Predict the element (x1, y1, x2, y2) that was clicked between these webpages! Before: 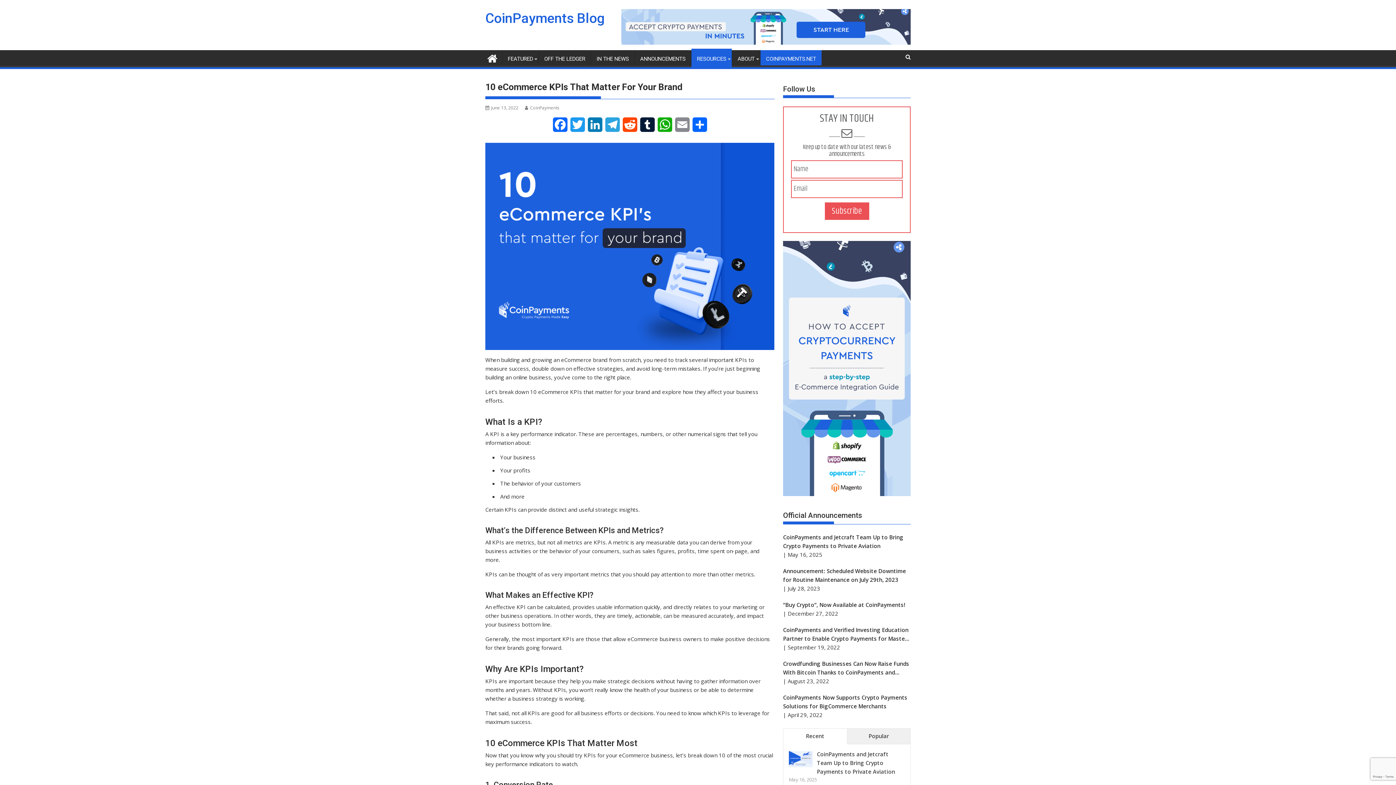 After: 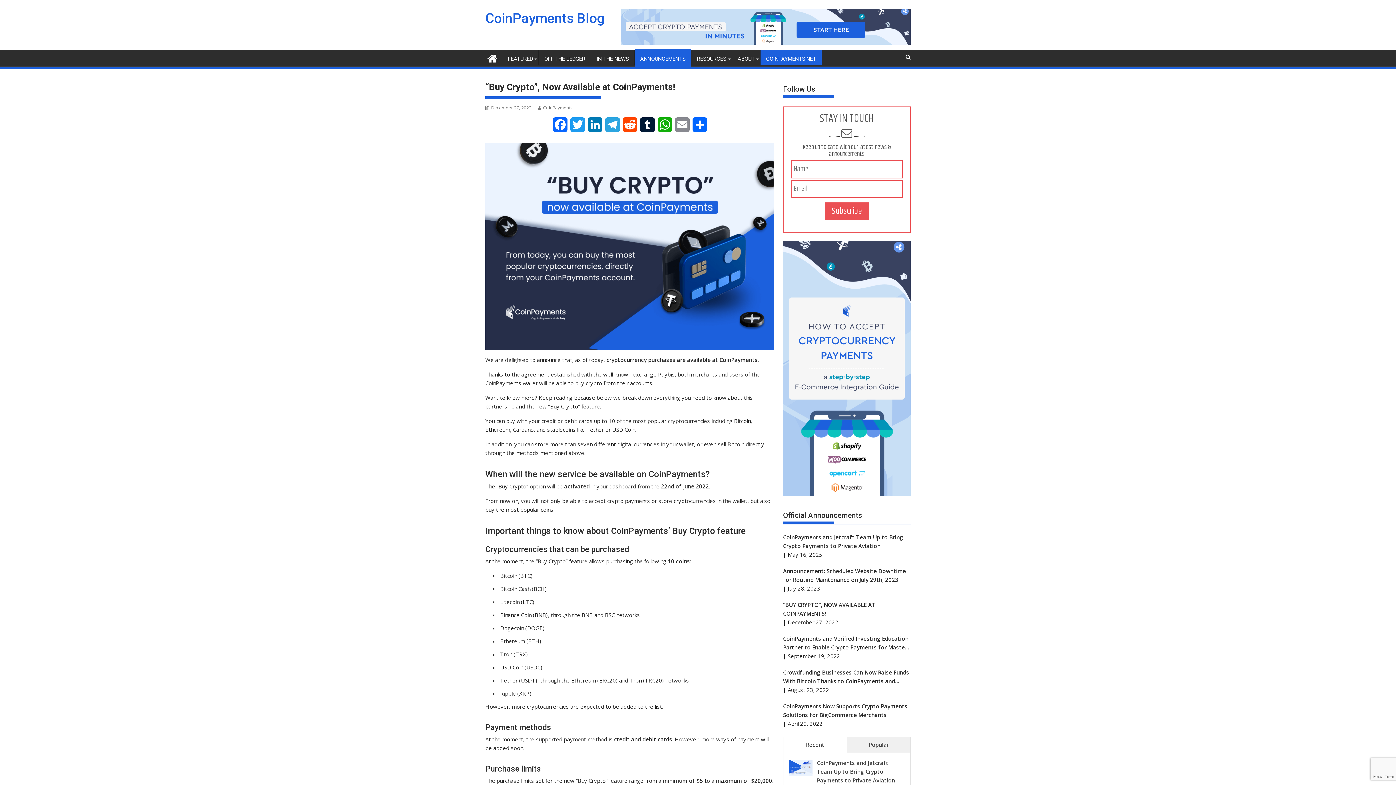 Action: label: “Buy Crypto”, Now Available at CoinPayments! bbox: (783, 600, 910, 609)